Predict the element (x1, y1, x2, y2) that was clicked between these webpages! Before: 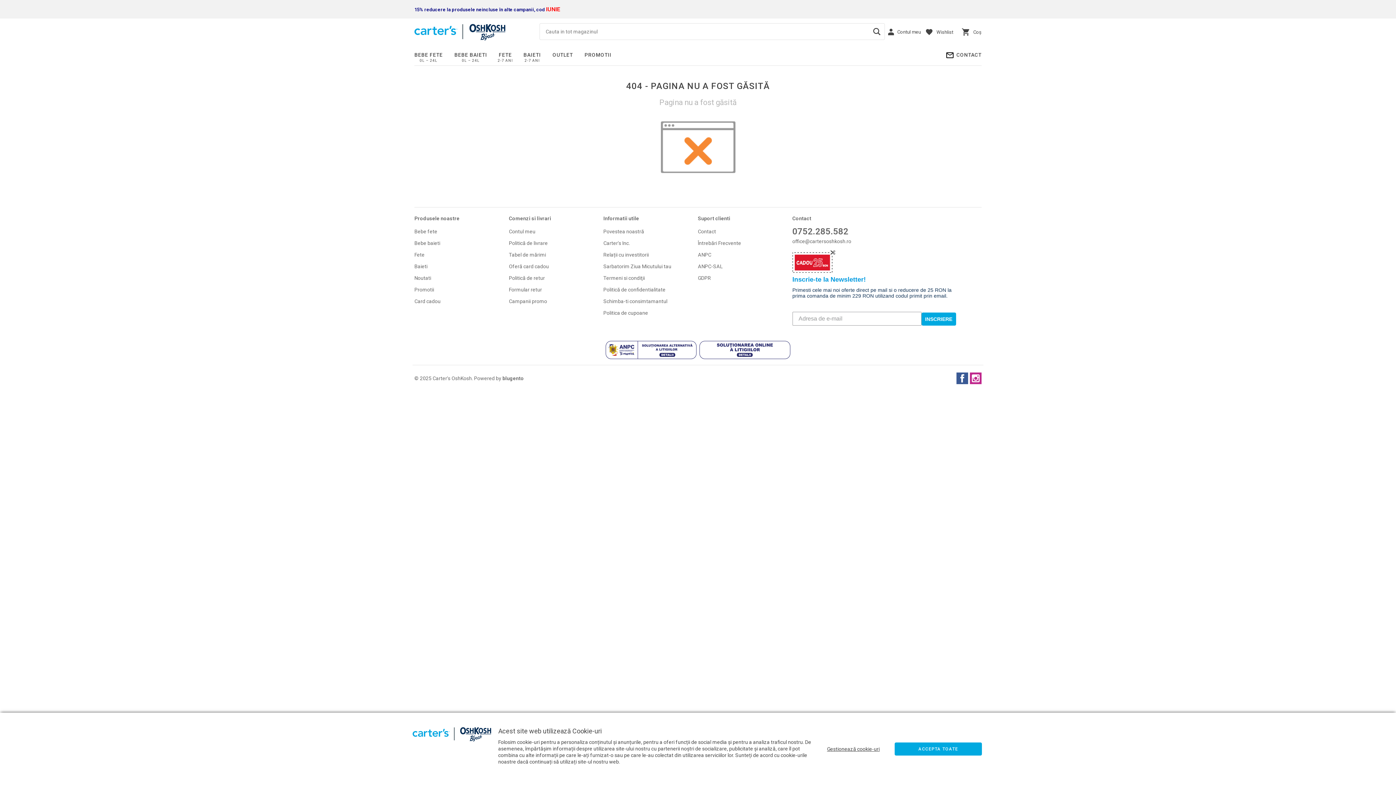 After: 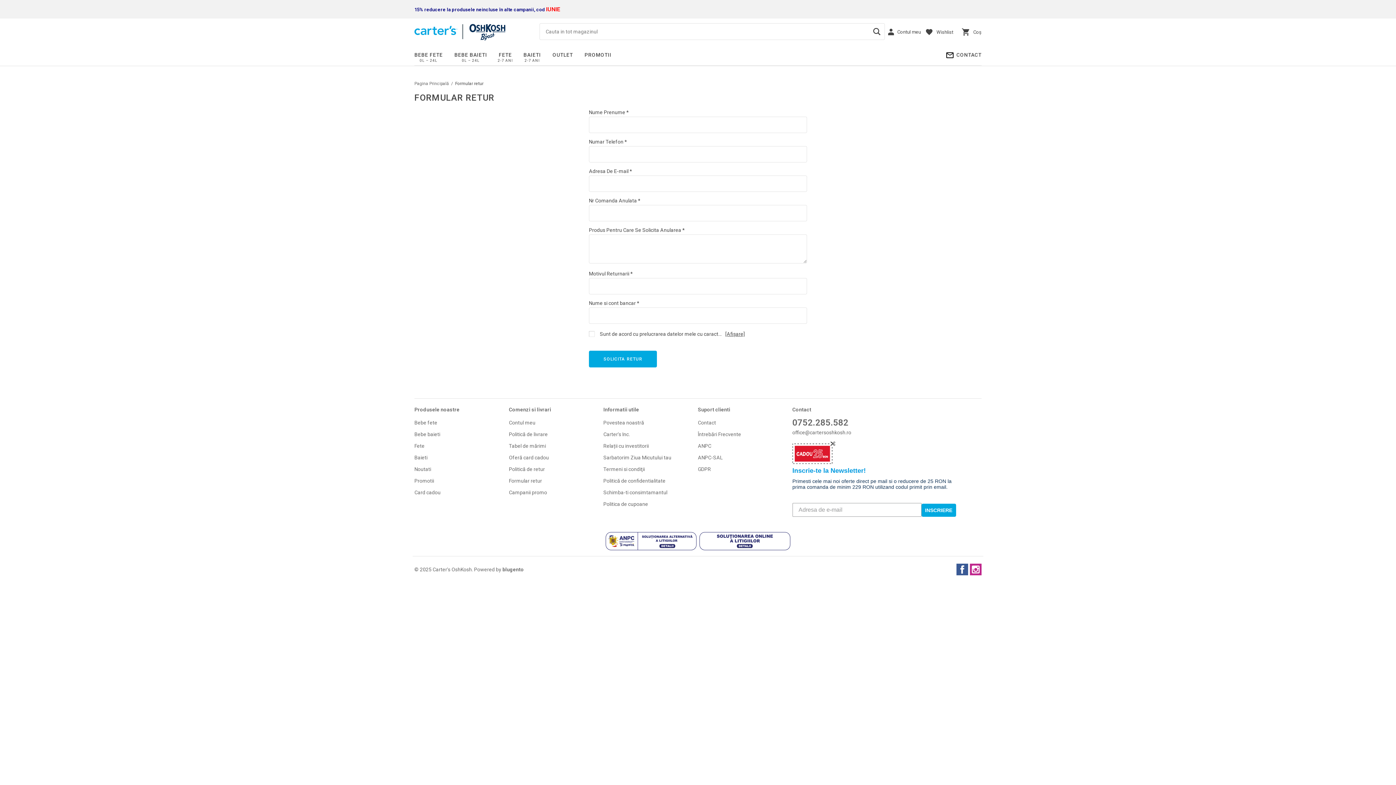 Action: label: Formular retur bbox: (509, 286, 542, 292)